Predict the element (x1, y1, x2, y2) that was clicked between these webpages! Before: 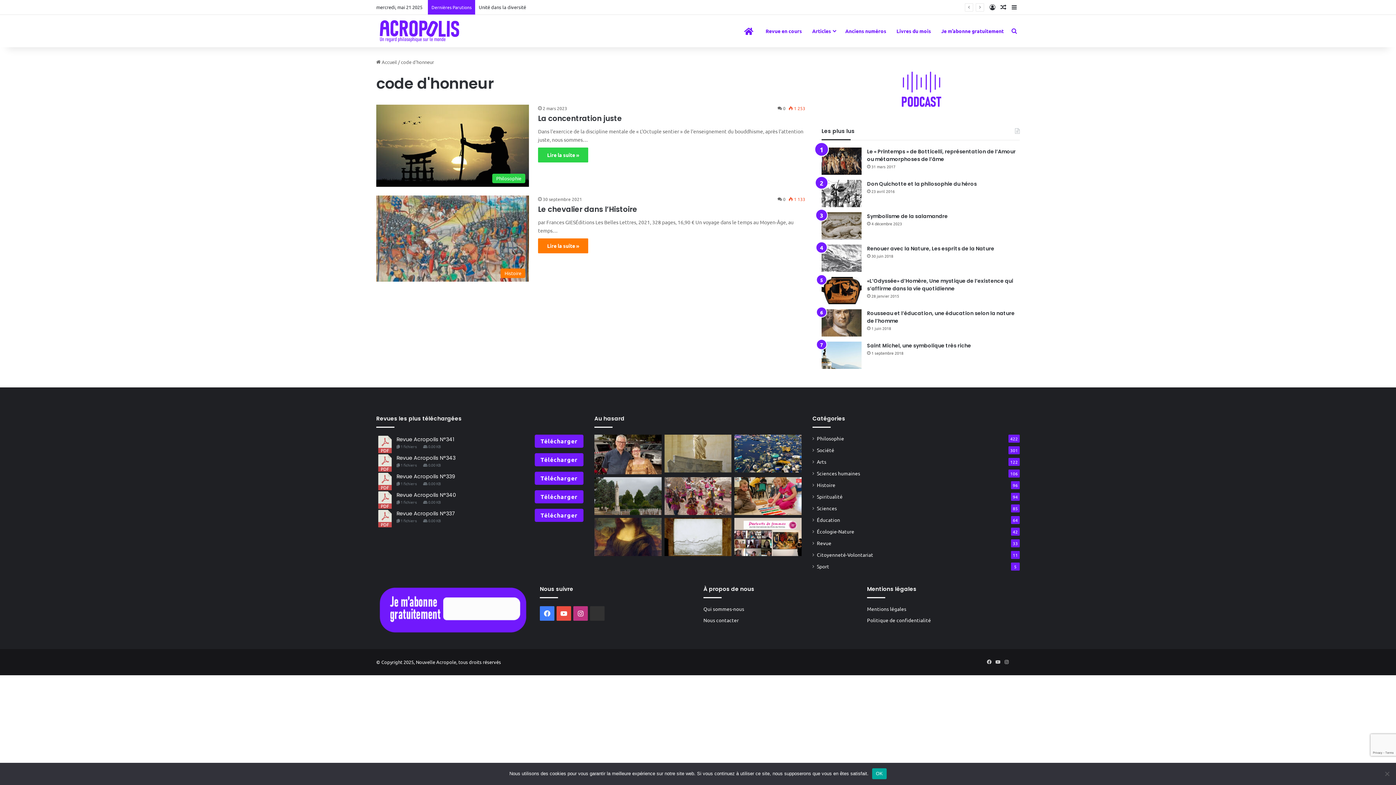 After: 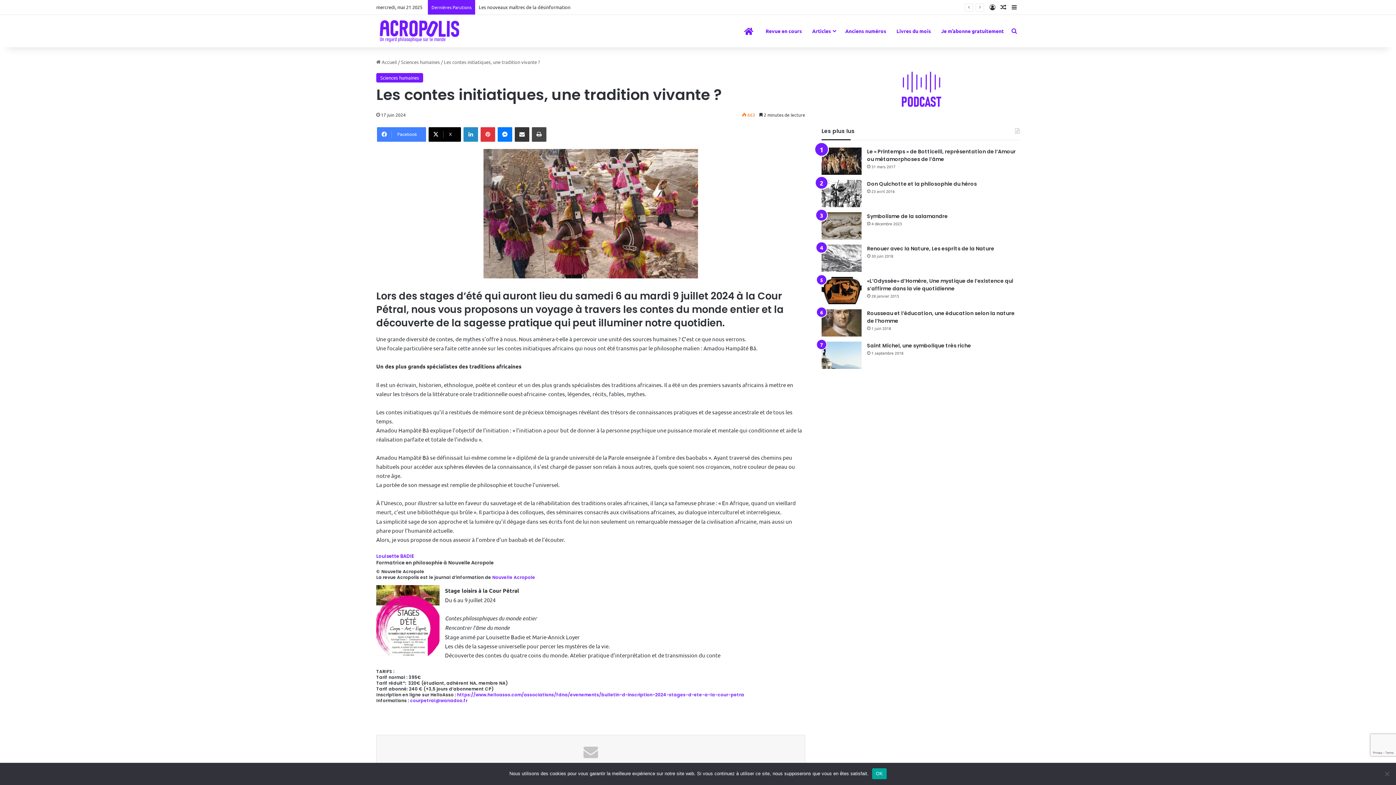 Action: bbox: (664, 477, 731, 515) label: Les contes initiatiques, une tradition vivante ?